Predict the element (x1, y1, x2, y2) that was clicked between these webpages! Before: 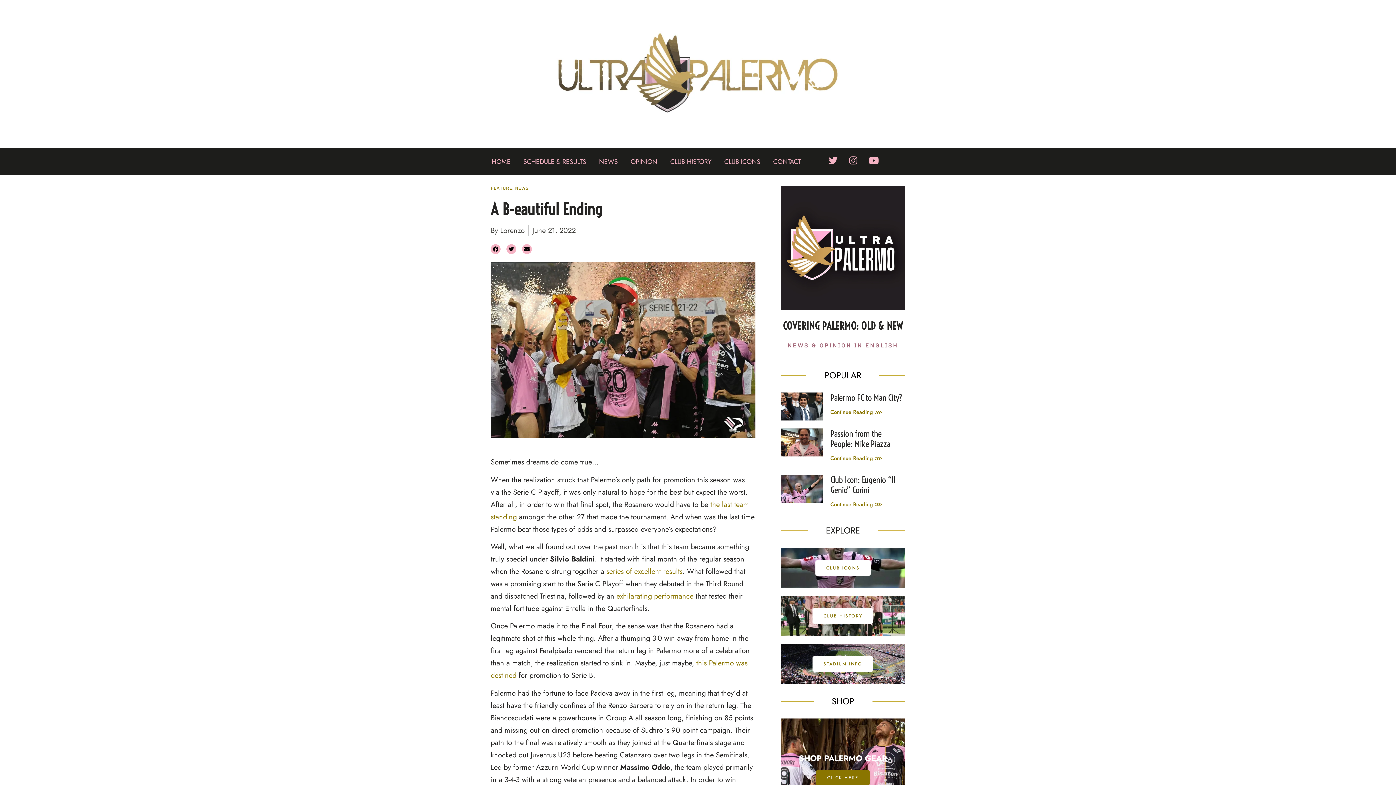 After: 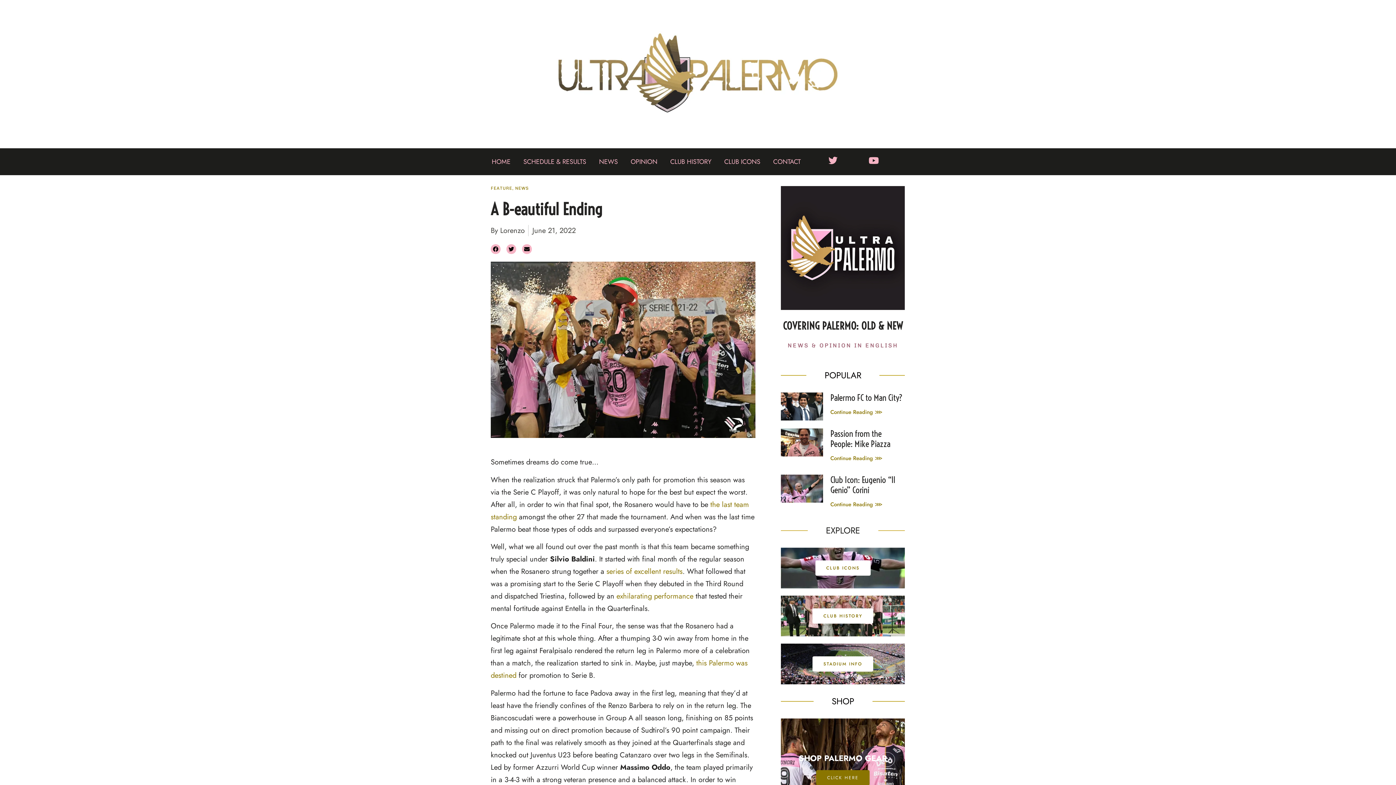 Action: bbox: (848, 155, 859, 165) label: Instagram